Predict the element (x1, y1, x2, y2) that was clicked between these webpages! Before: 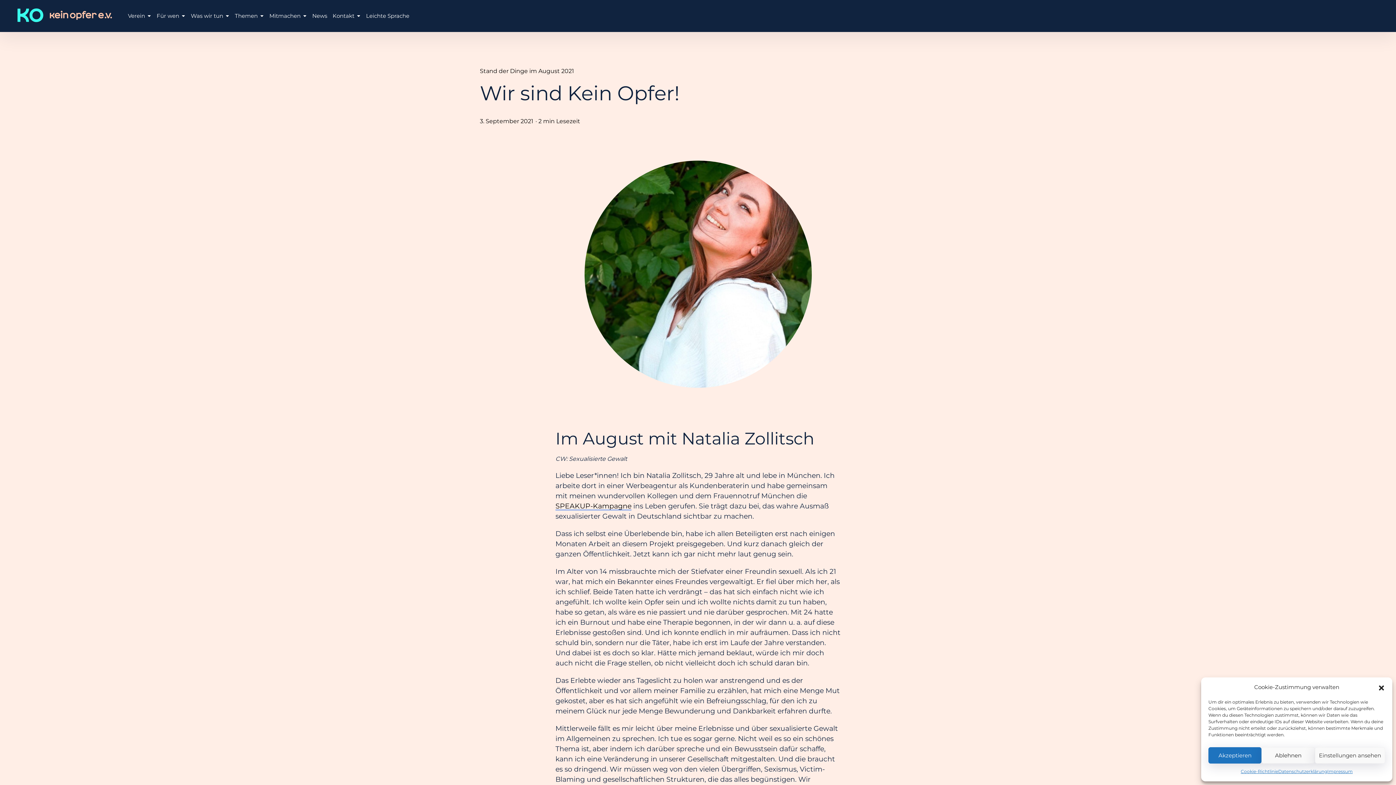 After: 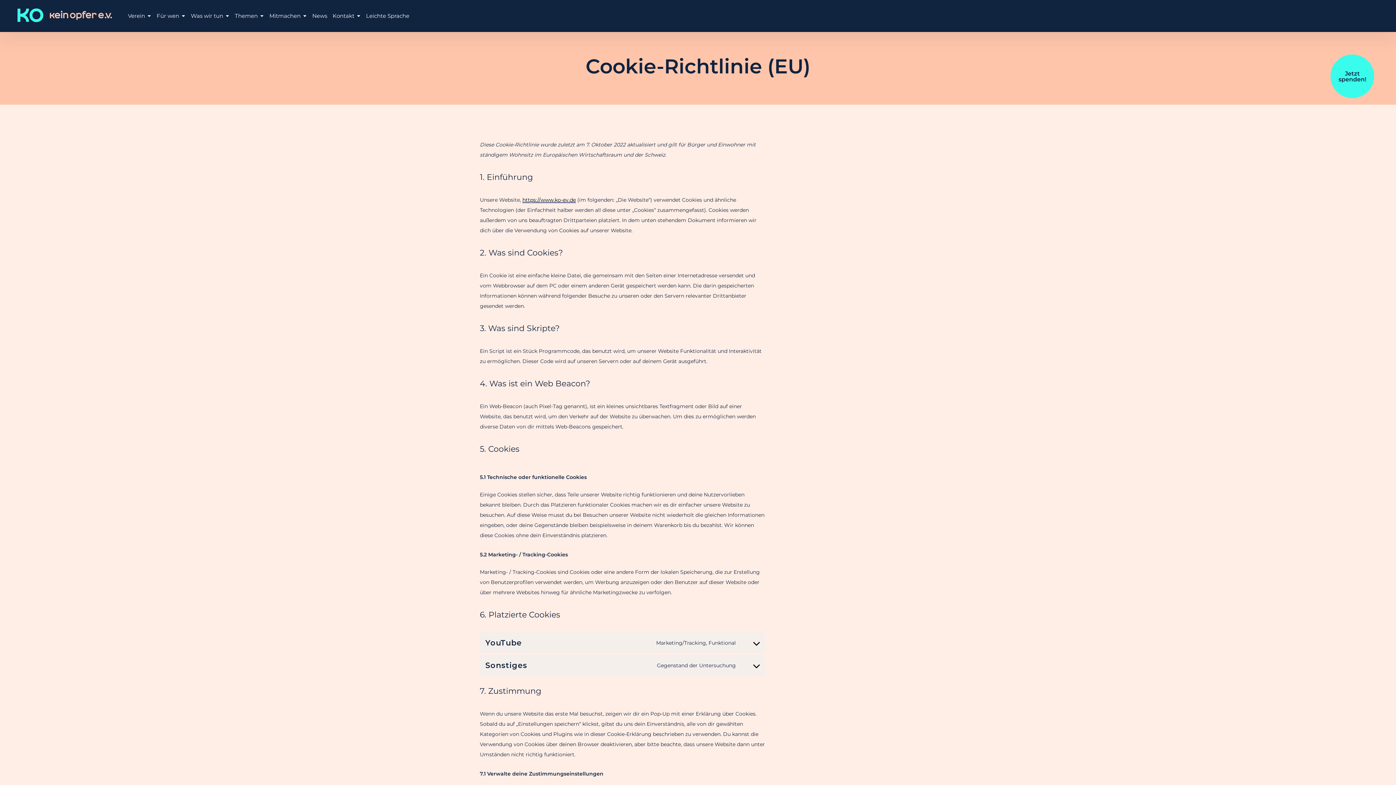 Action: bbox: (1241, 767, 1278, 776) label: Cookie-Richtlinie